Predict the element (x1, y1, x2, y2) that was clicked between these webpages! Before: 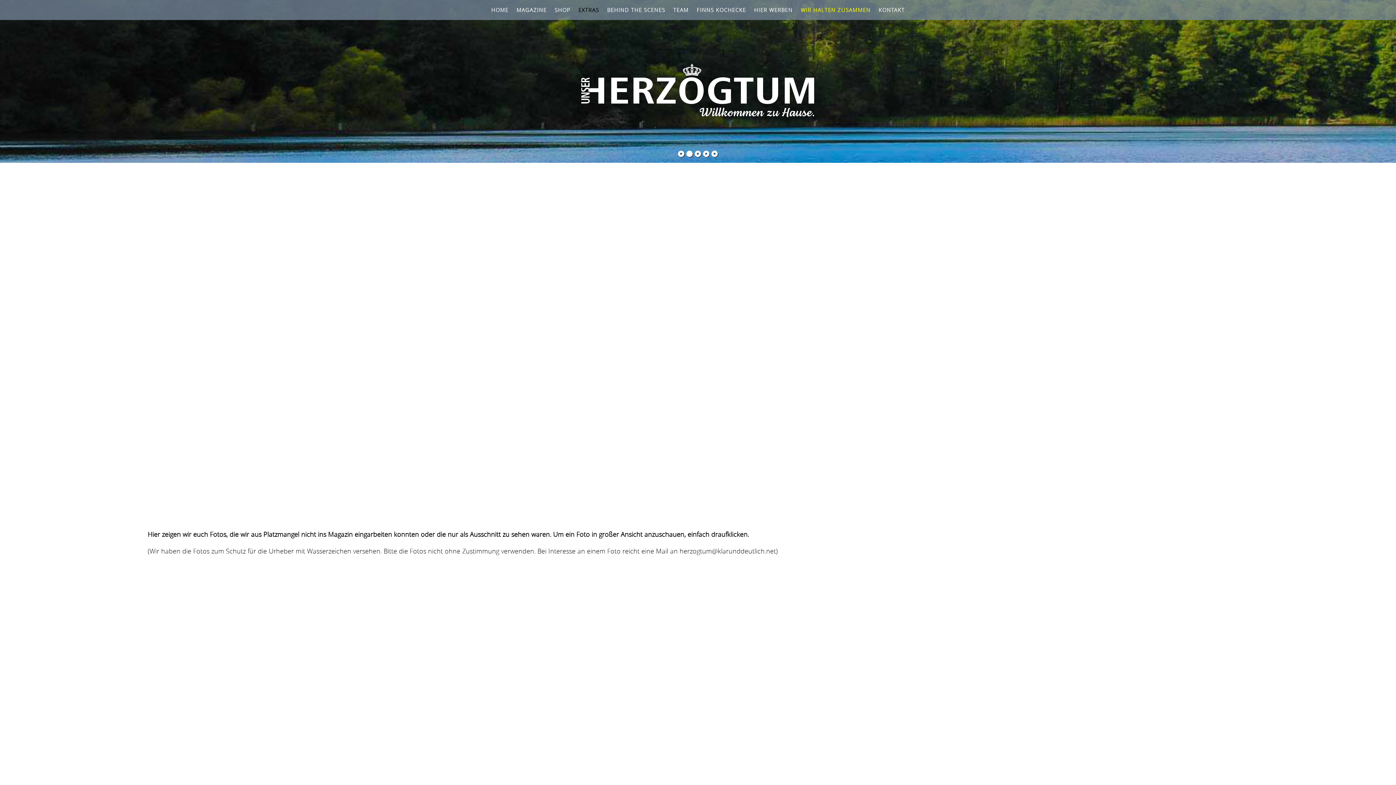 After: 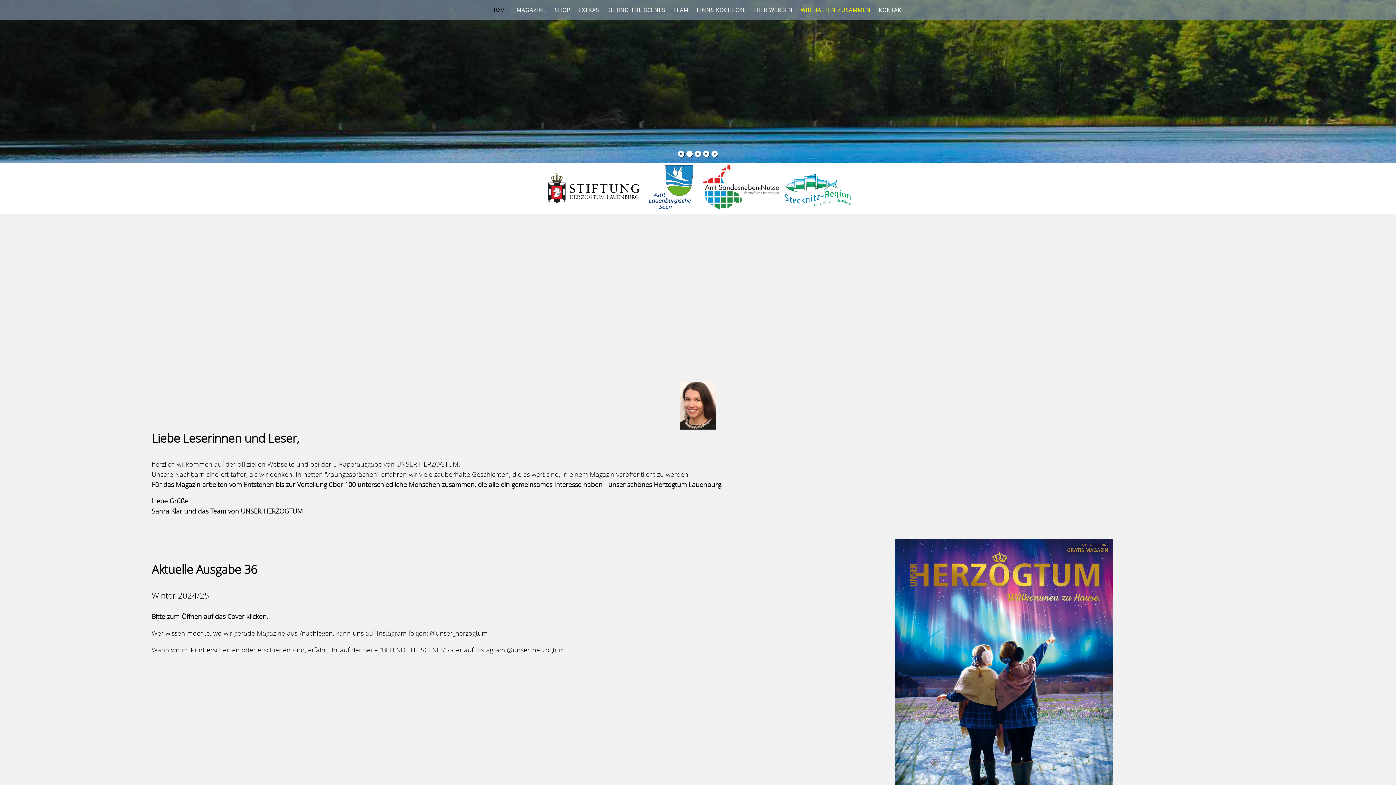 Action: bbox: (580, 113, 816, 125)